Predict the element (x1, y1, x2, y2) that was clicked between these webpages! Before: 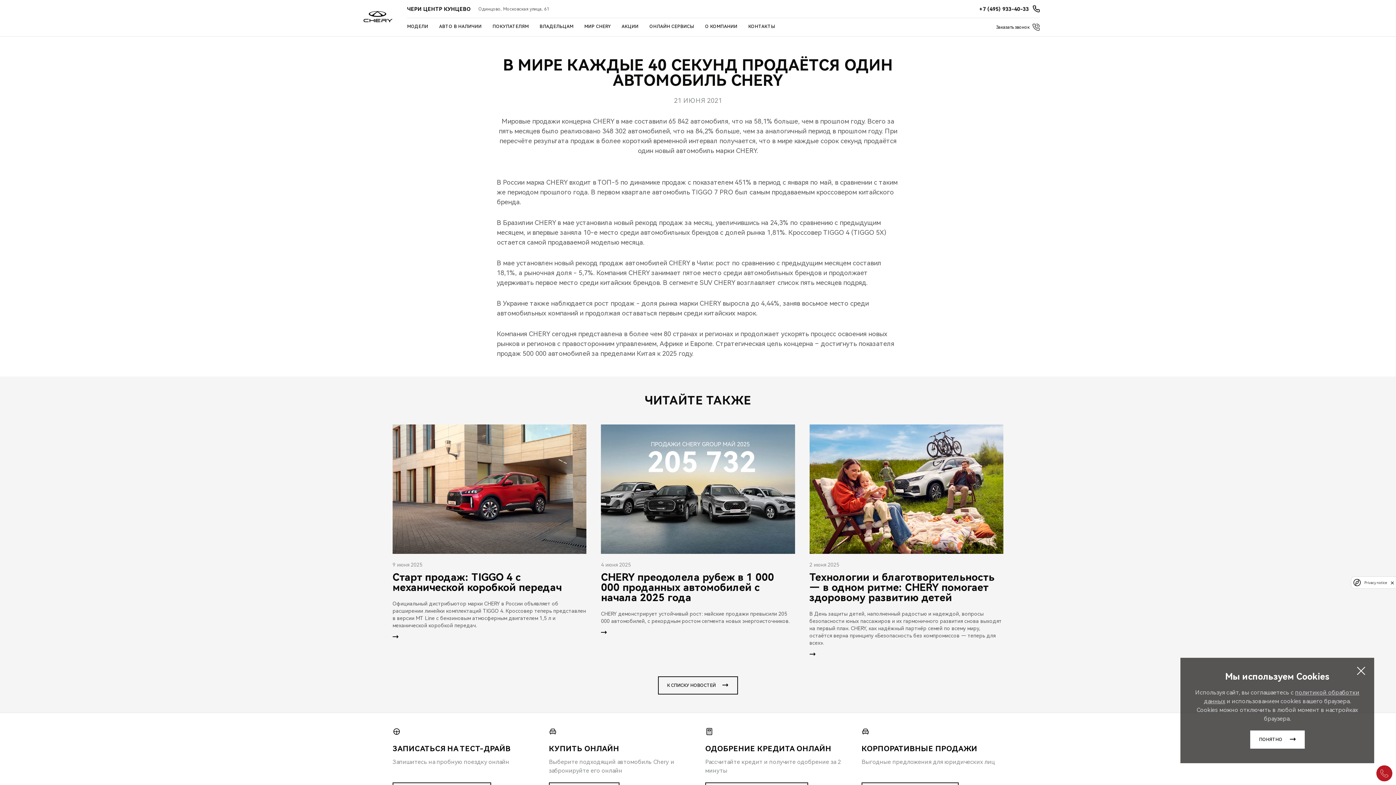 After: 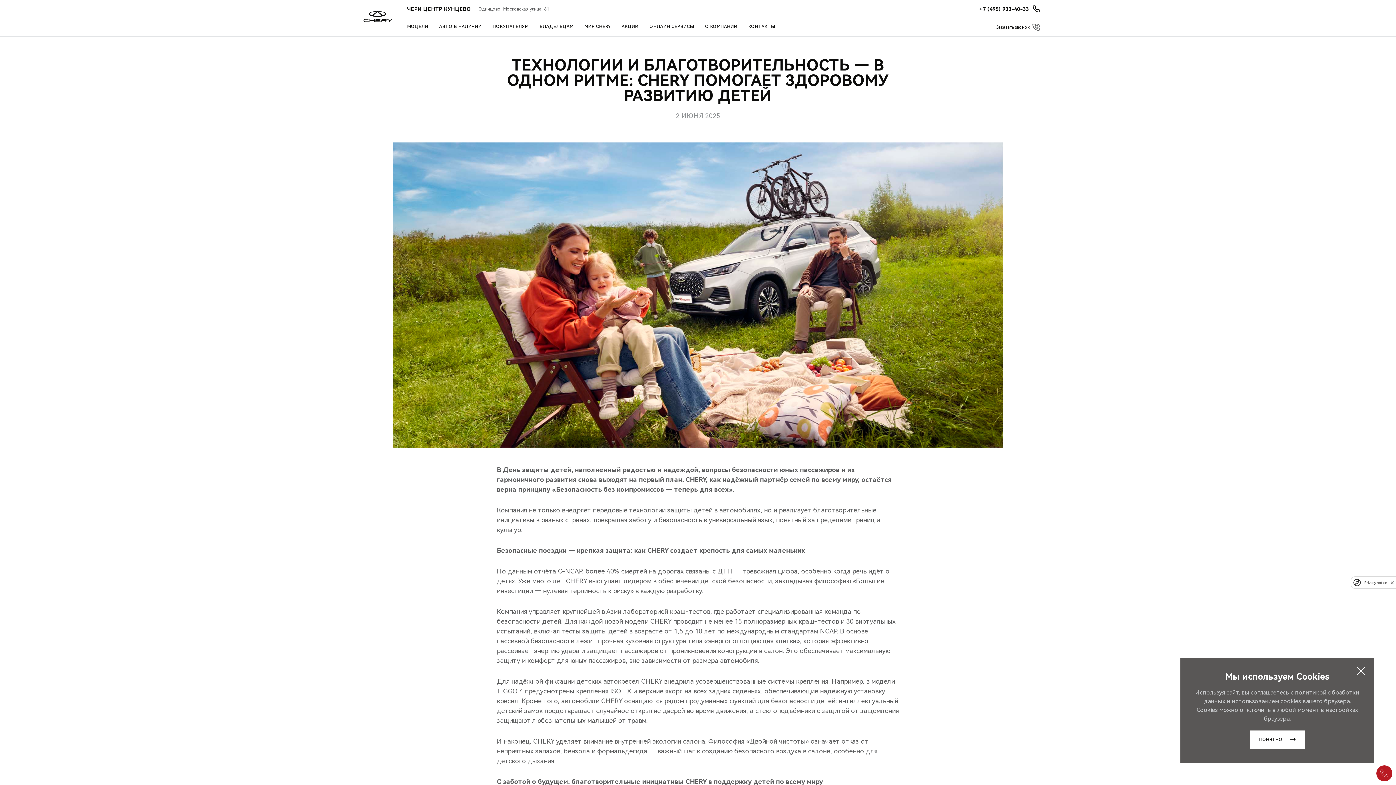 Action: bbox: (809, 424, 1003, 646) label: 2 июня 2025
Технологии и благотворительность — в одном ритме: CHERY помогает здоровому развитию детей

В День защиты детей, наполненный радостью и надеждой, вопросы безопасности юных пассажиров и их гармоничного развития снова выходят на первый план. CHERY, как надёжный партнёр семей по всему миру, остаётся верна принципу «Безопасность без компромиссов — теперь для всех».